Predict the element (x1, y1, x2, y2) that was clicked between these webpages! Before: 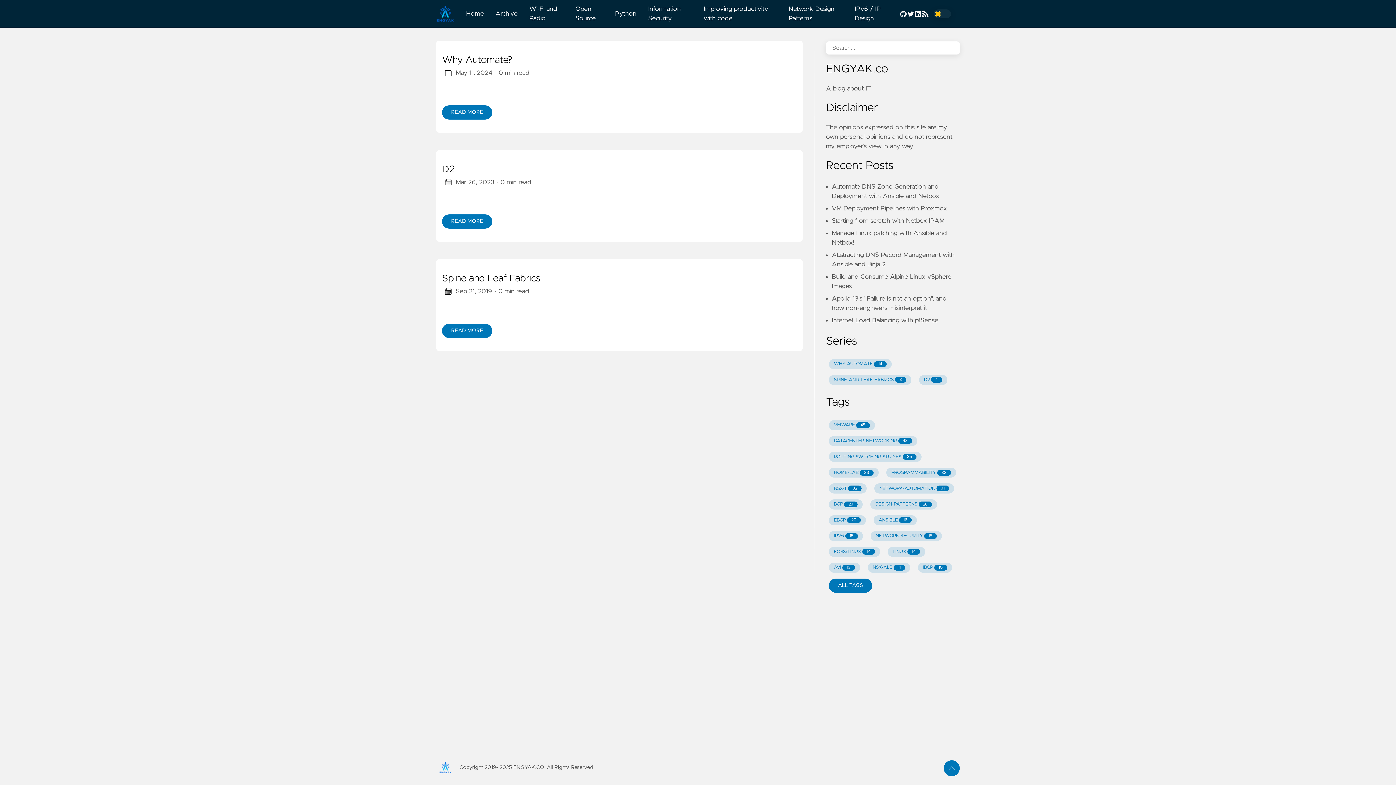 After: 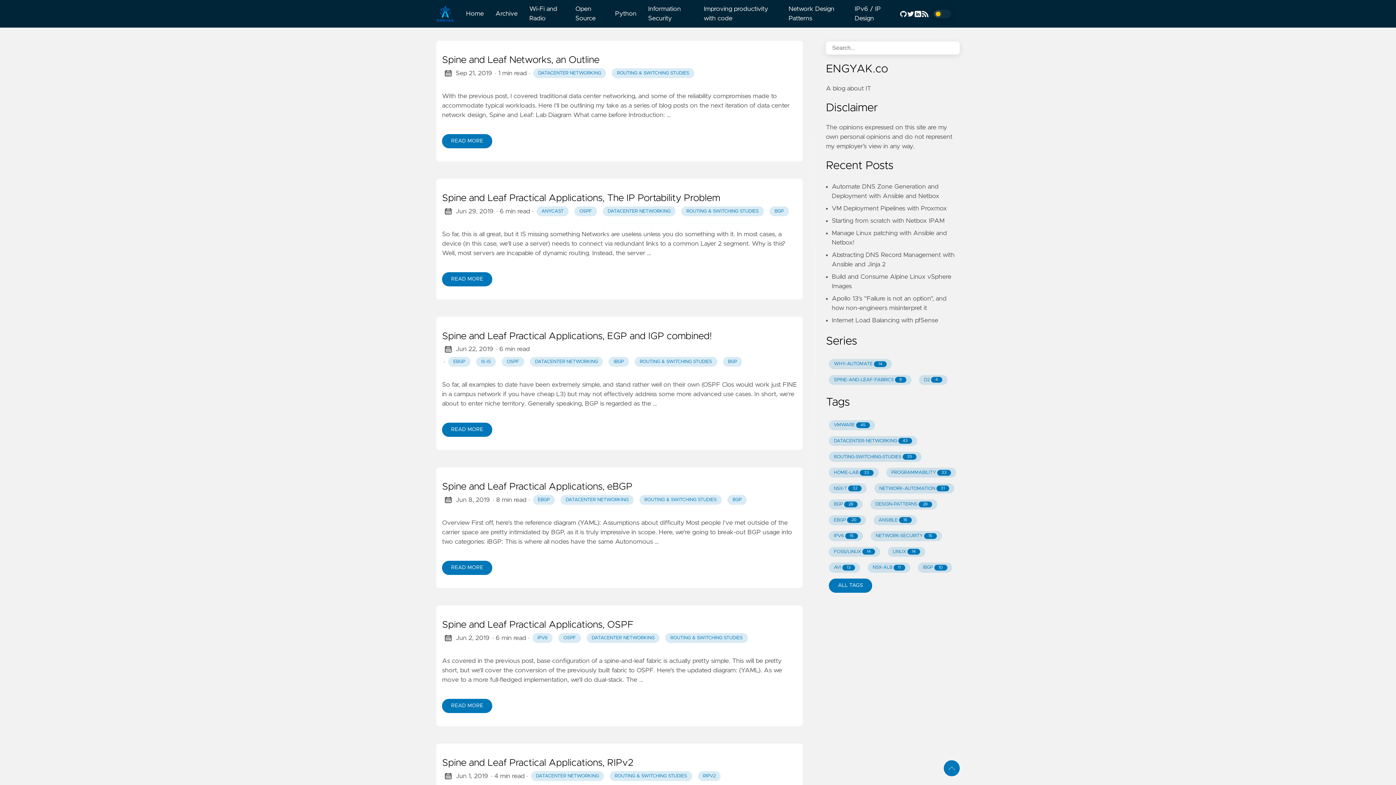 Action: label: READ MORE bbox: (442, 323, 492, 338)